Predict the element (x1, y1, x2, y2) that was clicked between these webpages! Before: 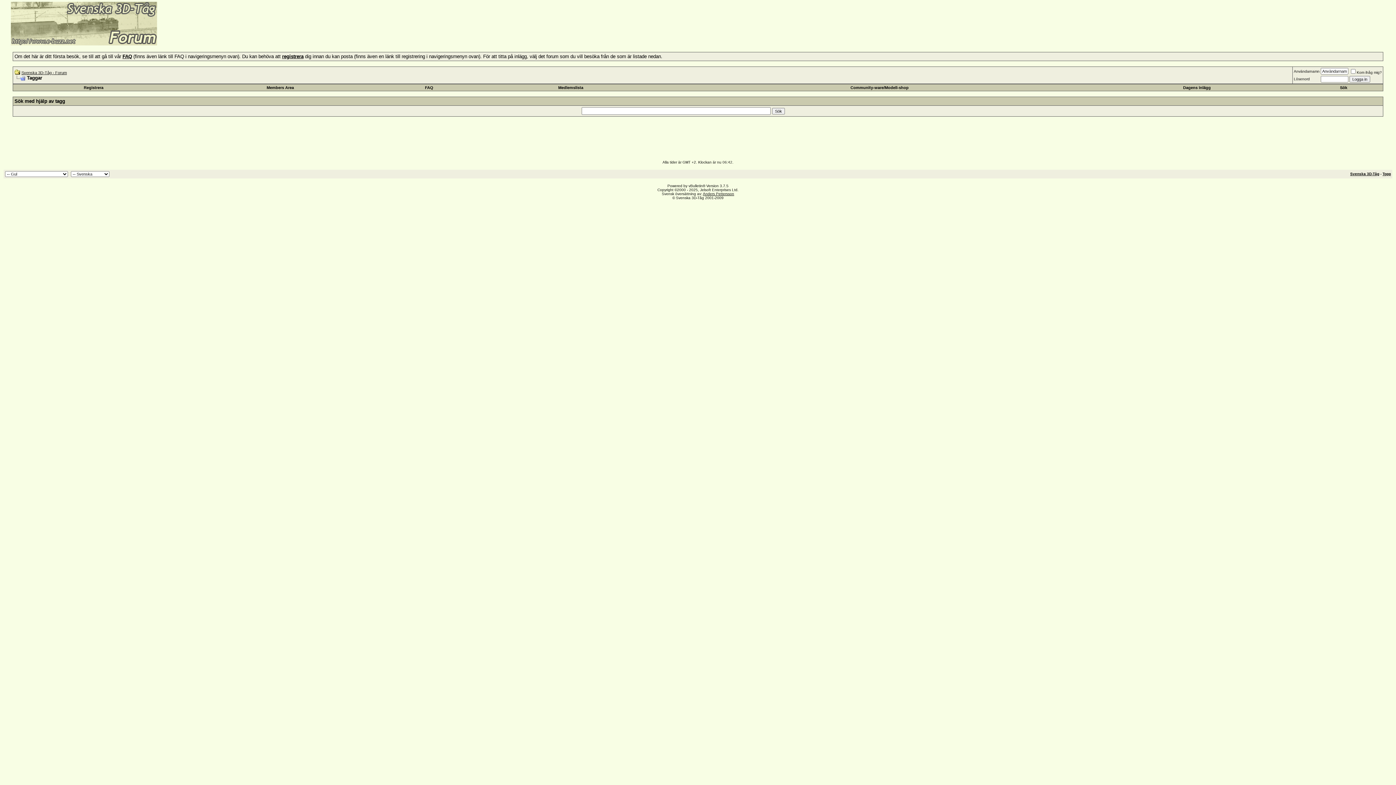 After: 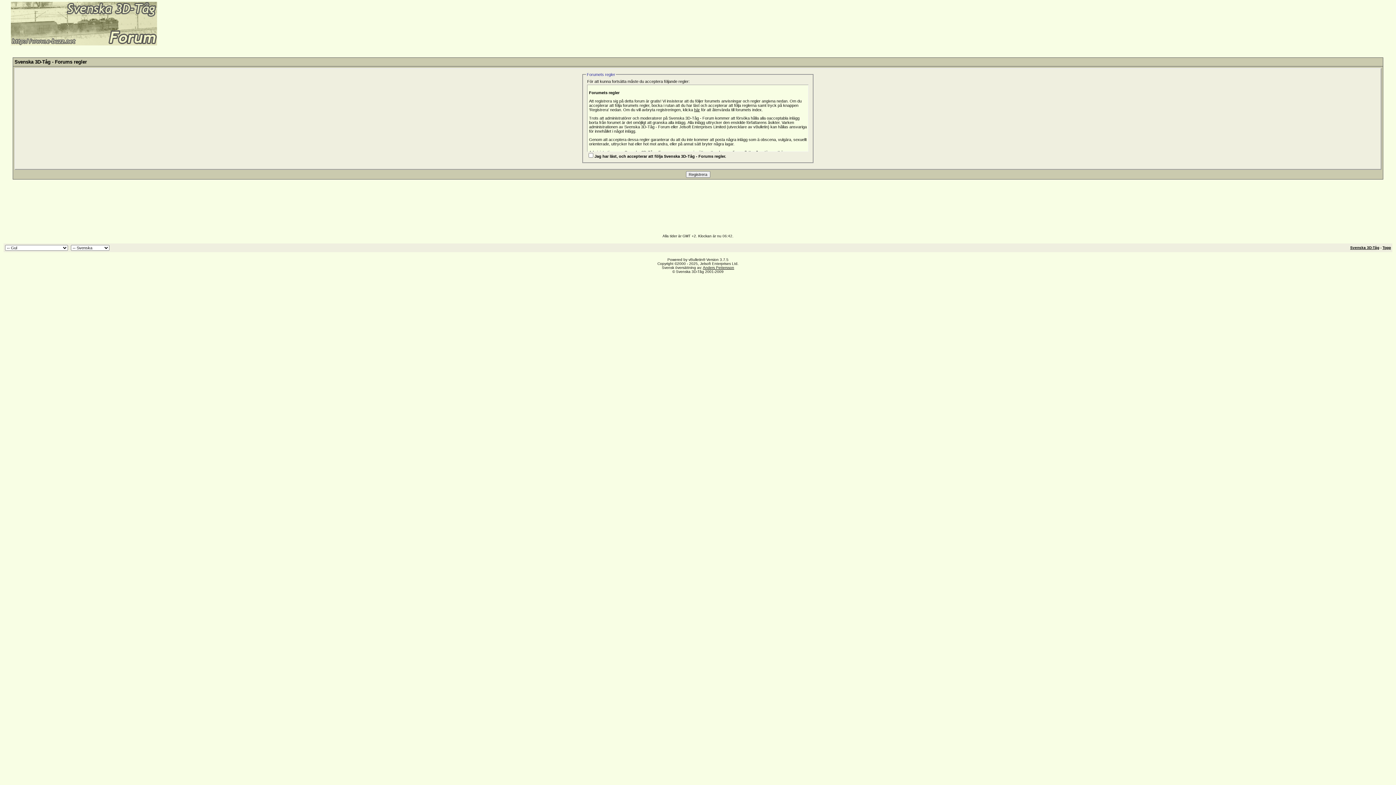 Action: bbox: (282, 53, 303, 59) label: registrera